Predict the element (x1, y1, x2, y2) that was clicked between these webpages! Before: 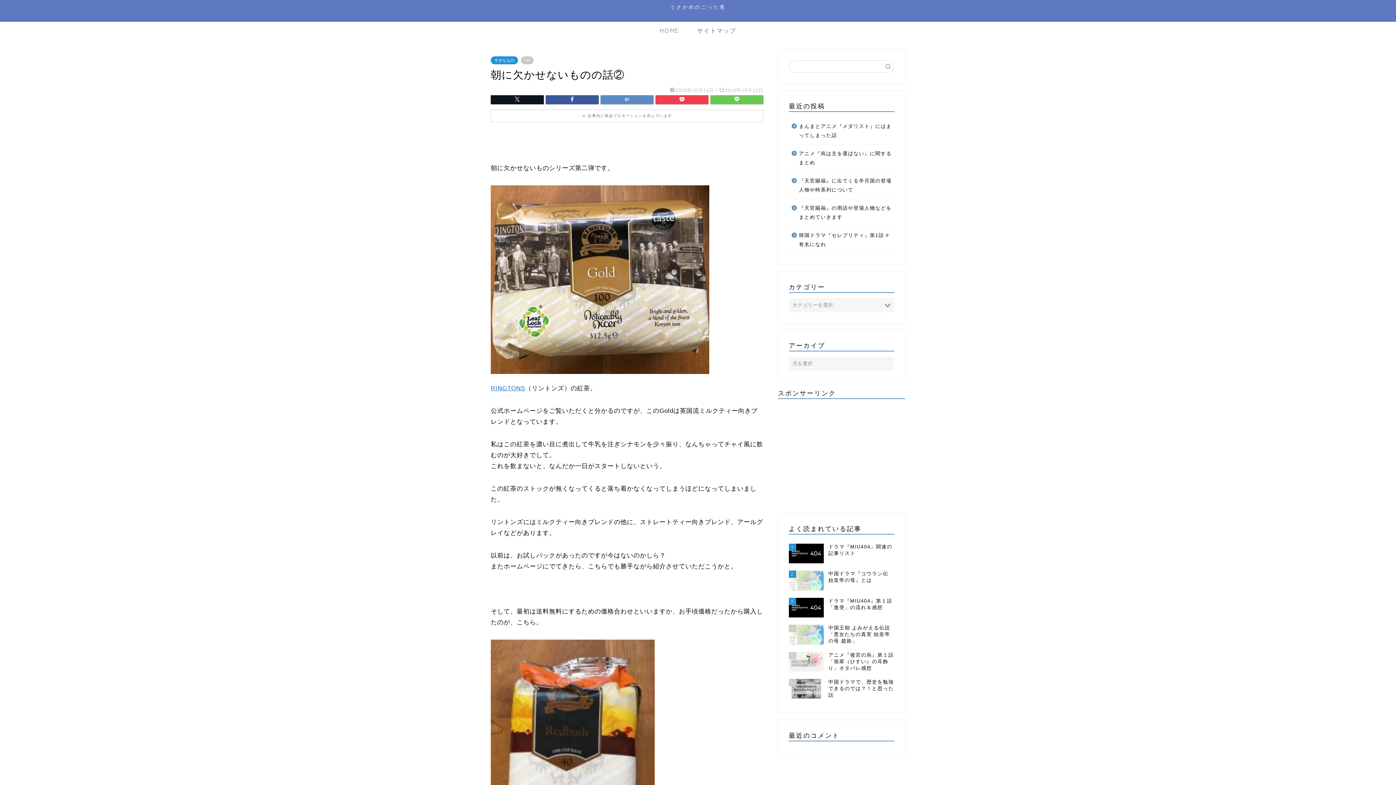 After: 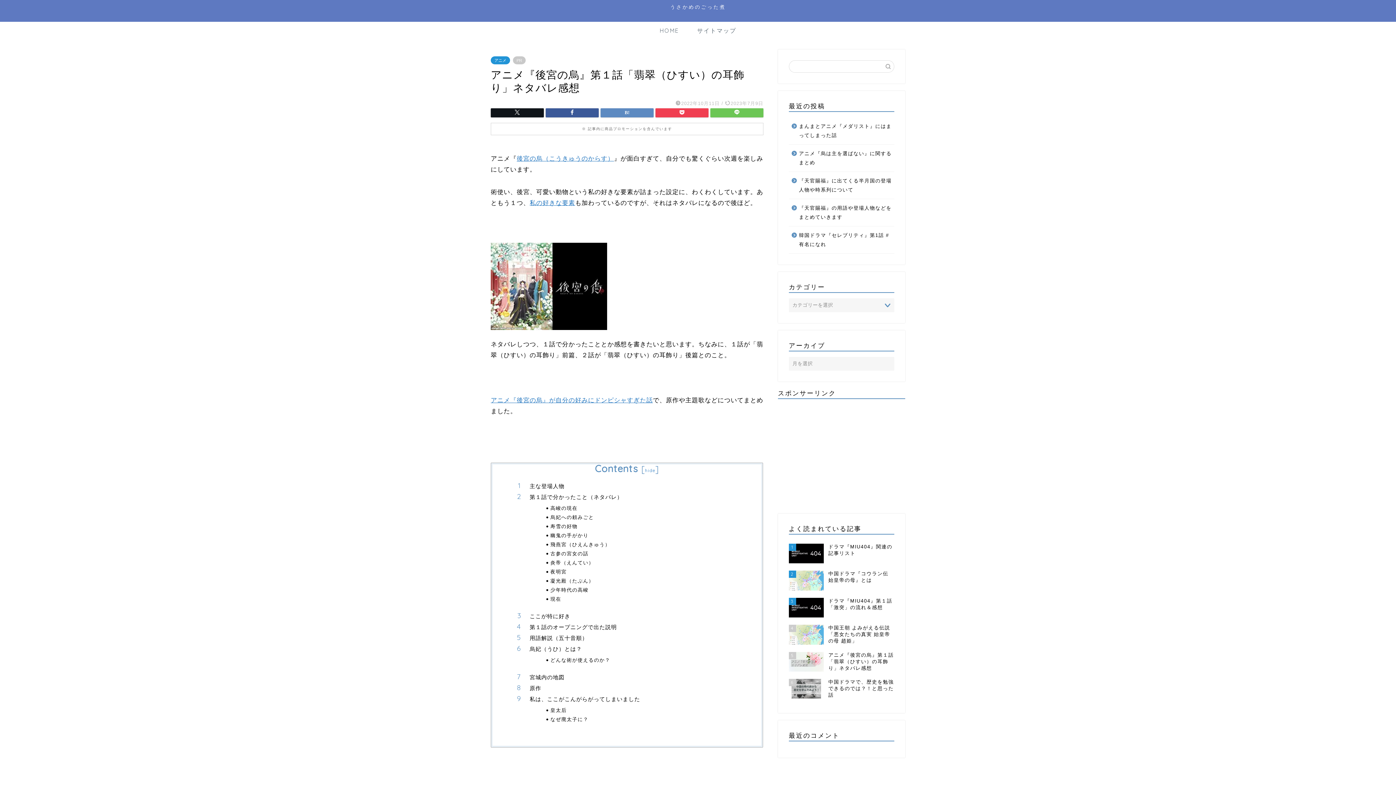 Action: label: 5
アニメ『後宮の烏』第１話「翡翠（ひすい）の耳飾り」ネタバレ感想 bbox: (789, 648, 894, 675)